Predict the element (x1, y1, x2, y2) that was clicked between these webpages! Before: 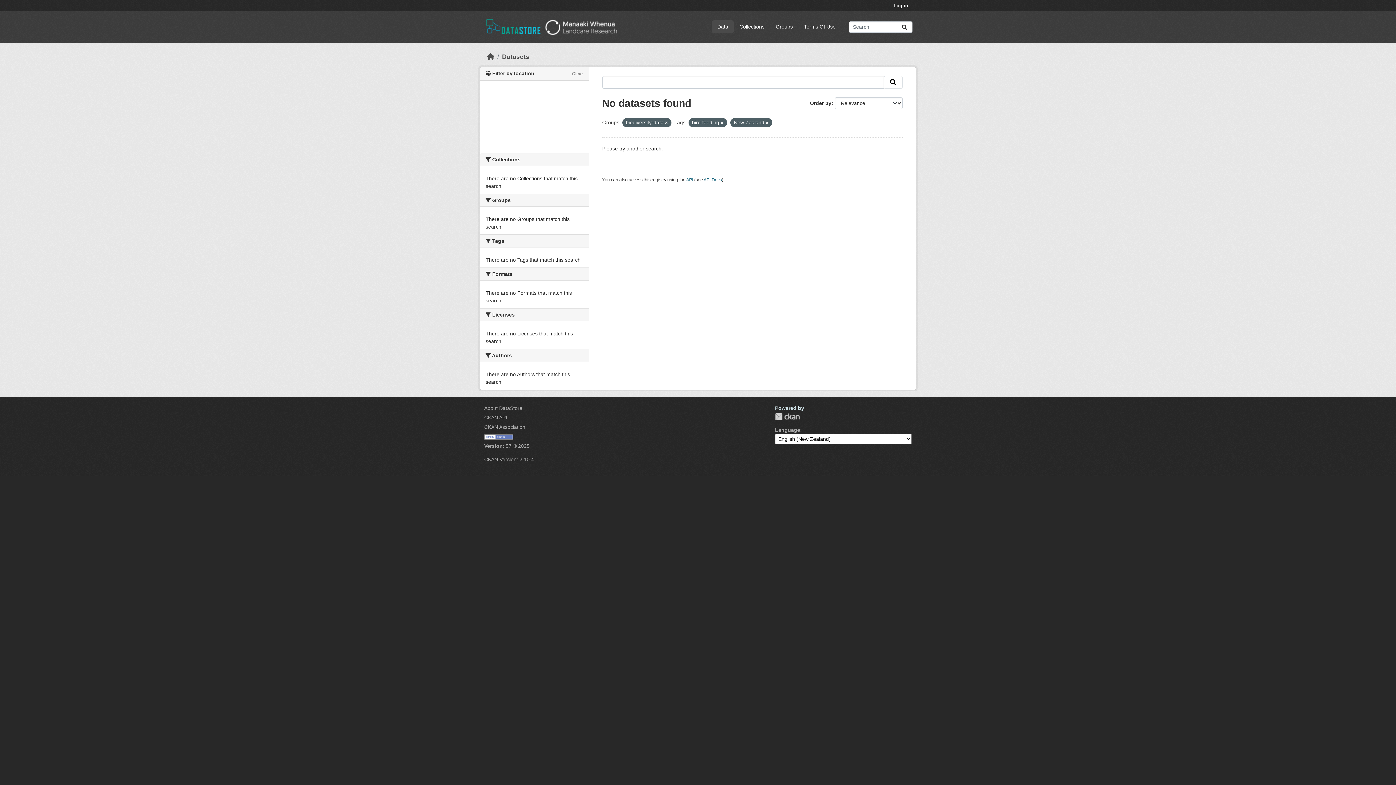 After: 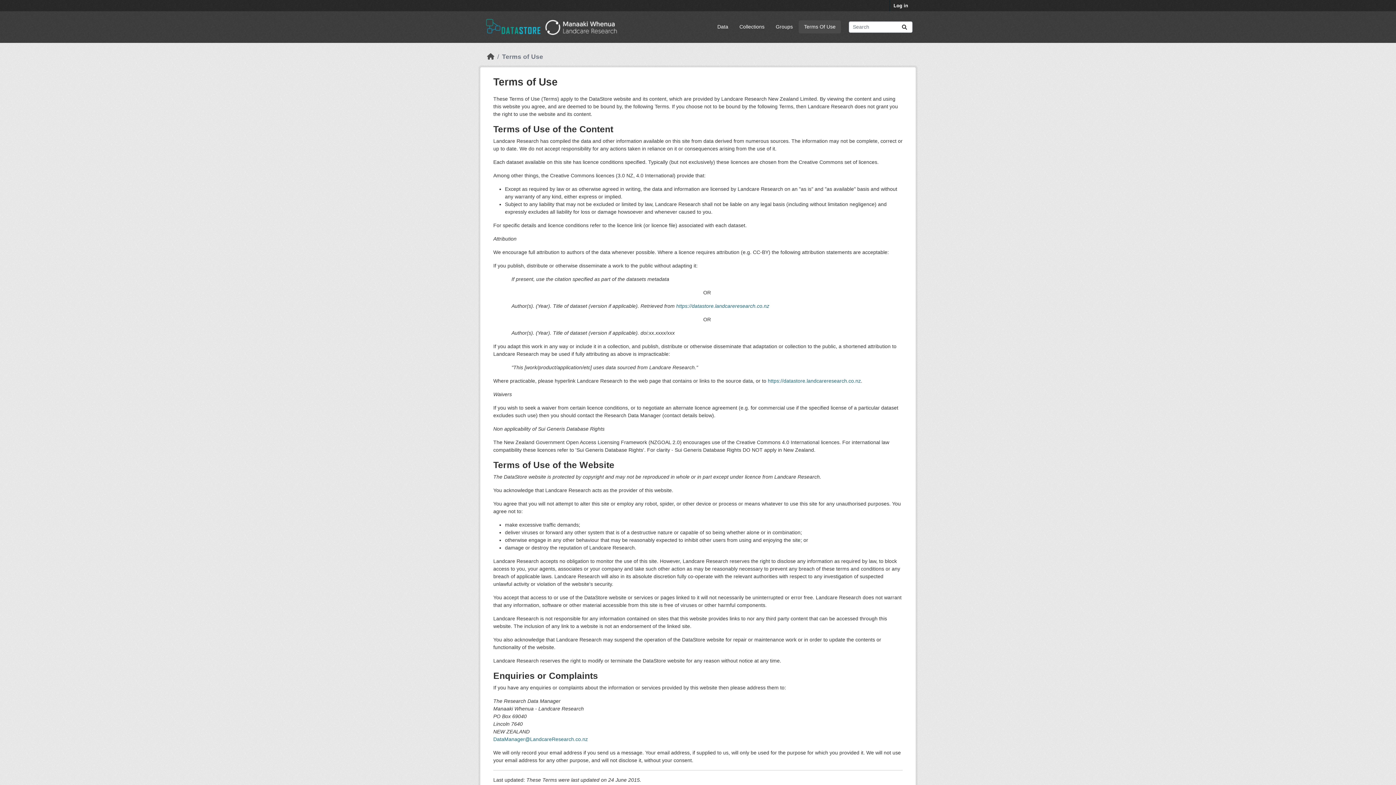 Action: label: Terms Of Use bbox: (798, 20, 841, 33)